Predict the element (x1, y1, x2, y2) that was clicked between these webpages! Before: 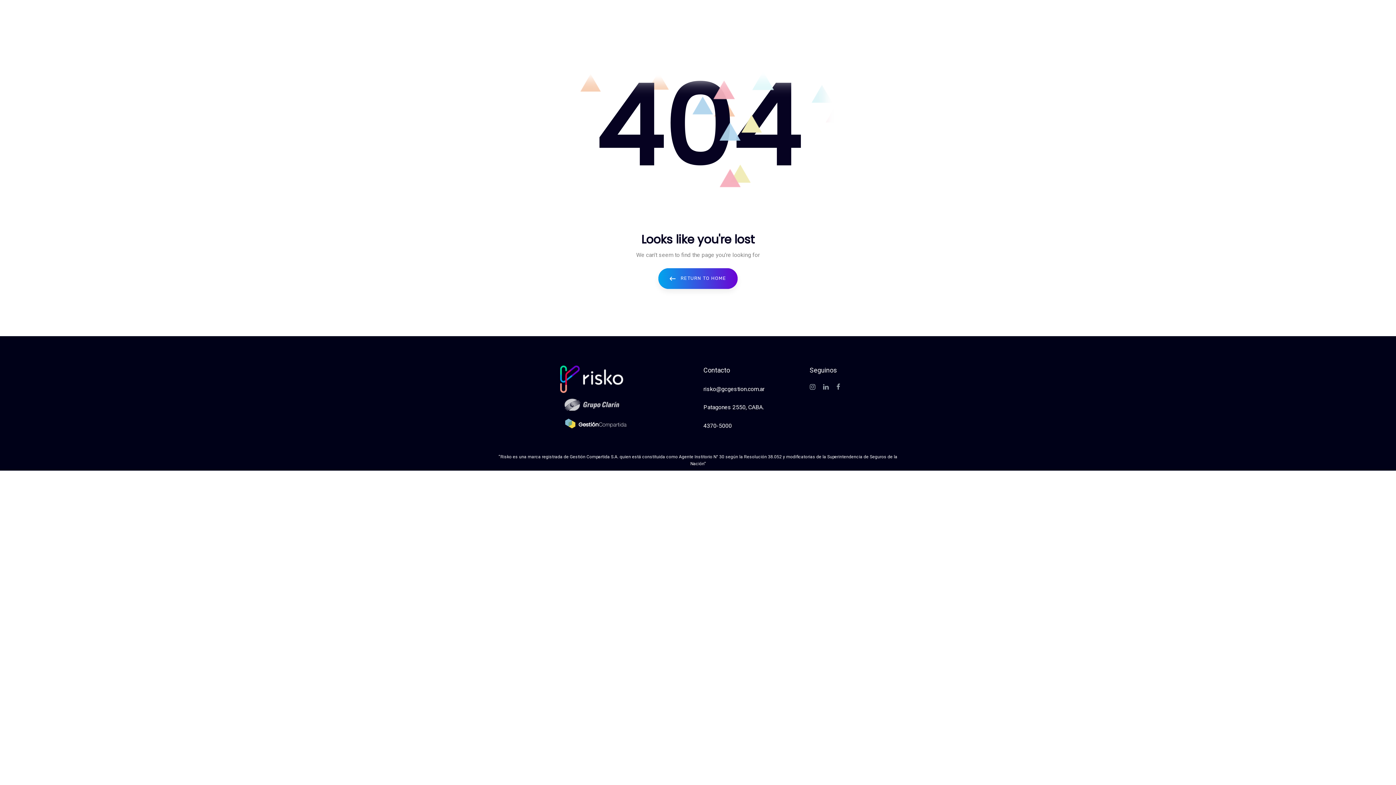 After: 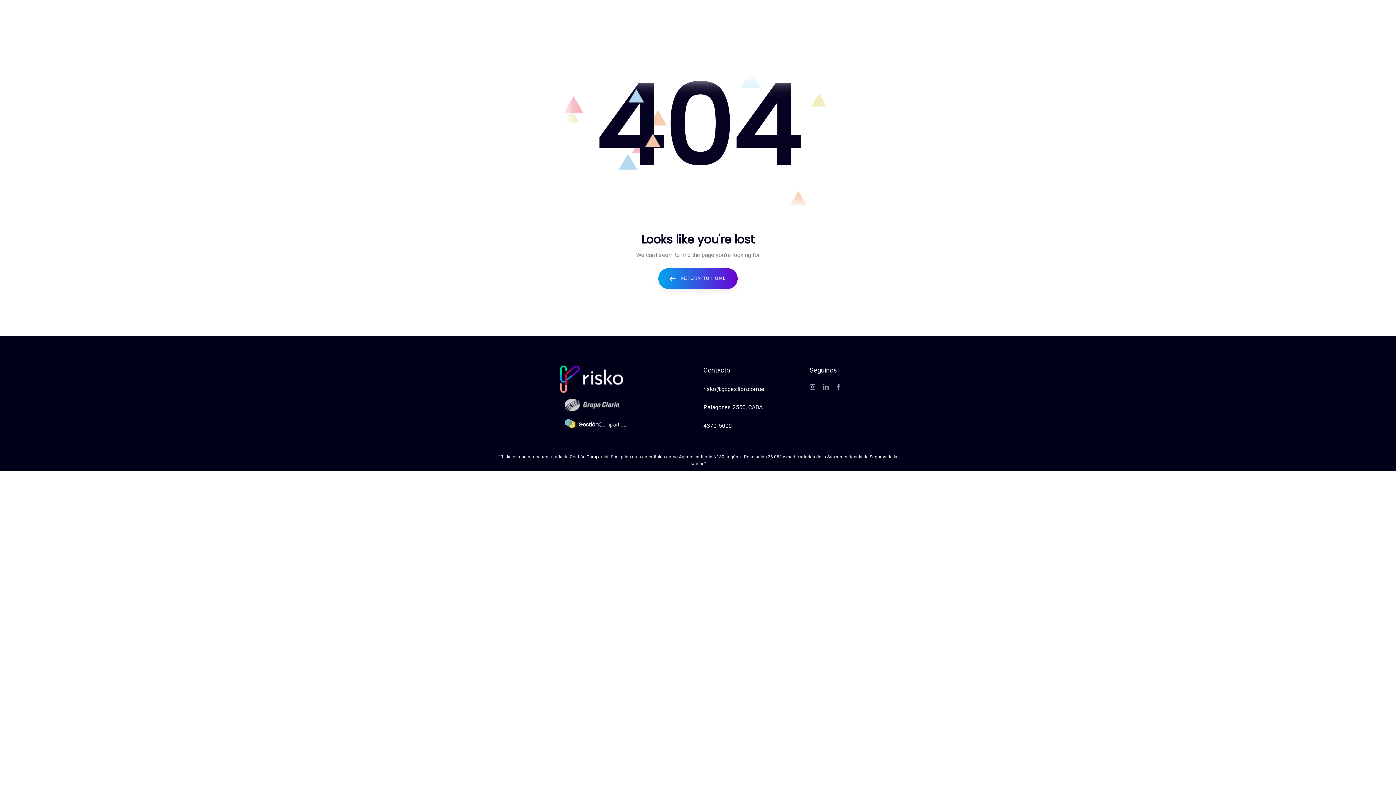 Action: bbox: (703, 385, 764, 392) label: risko@gcgestion.com.ar